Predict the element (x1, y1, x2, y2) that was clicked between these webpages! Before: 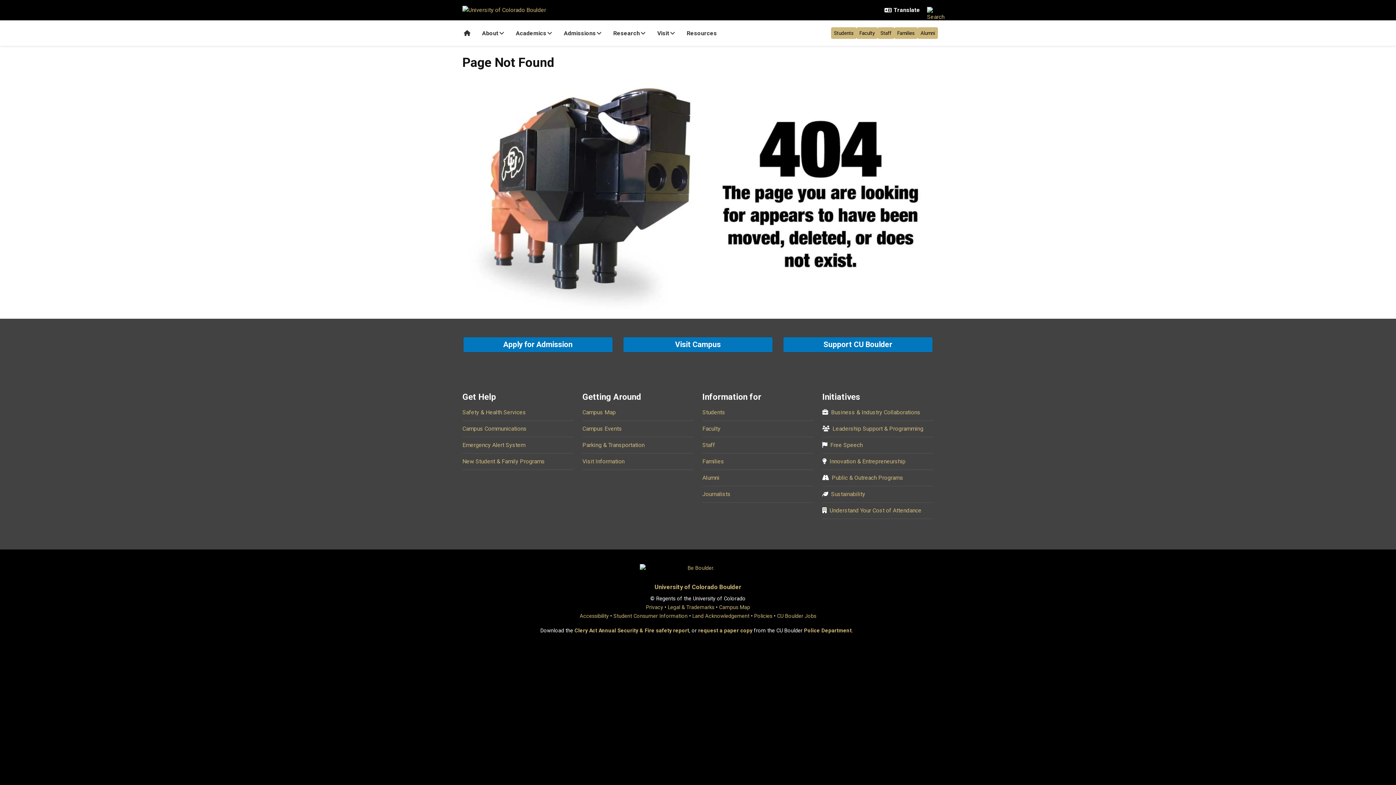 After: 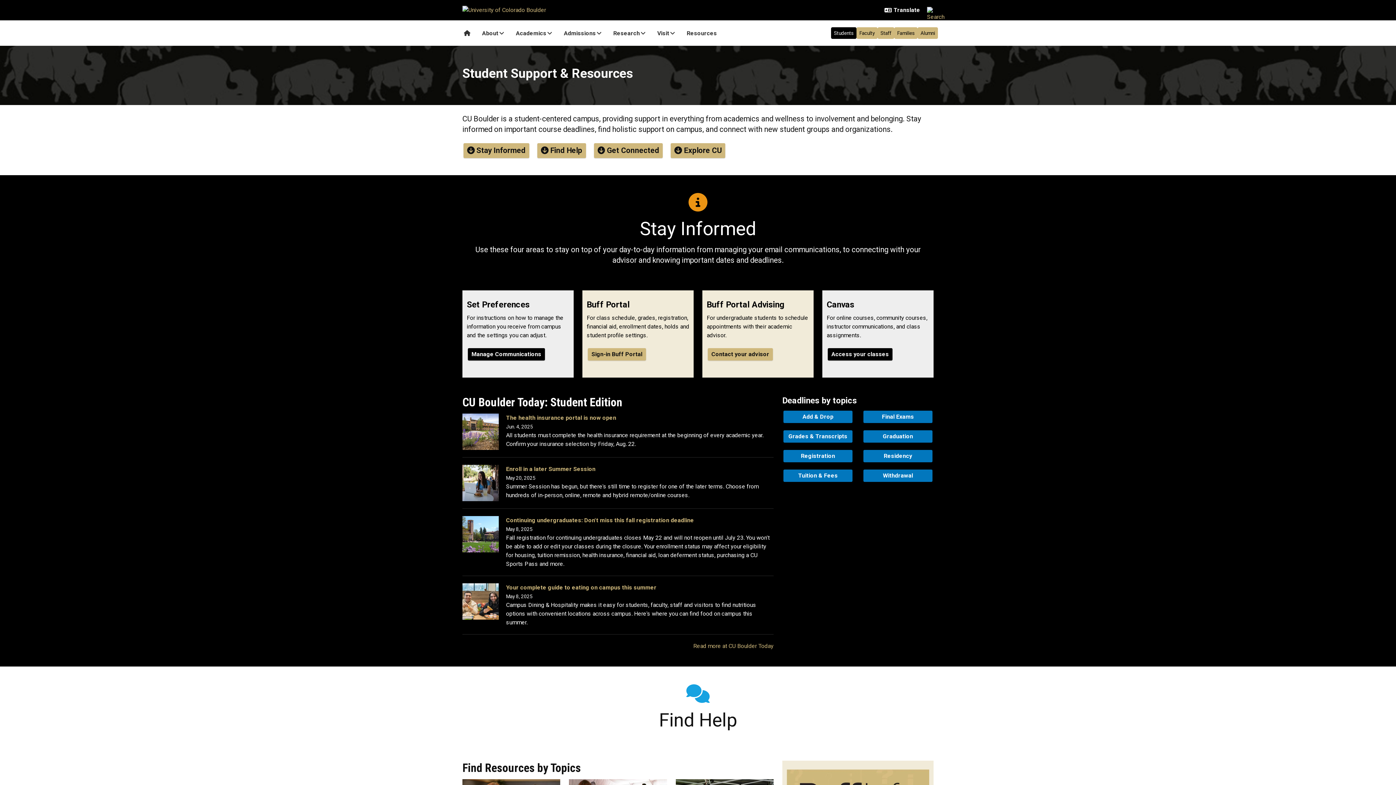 Action: bbox: (831, 27, 856, 38) label: Students